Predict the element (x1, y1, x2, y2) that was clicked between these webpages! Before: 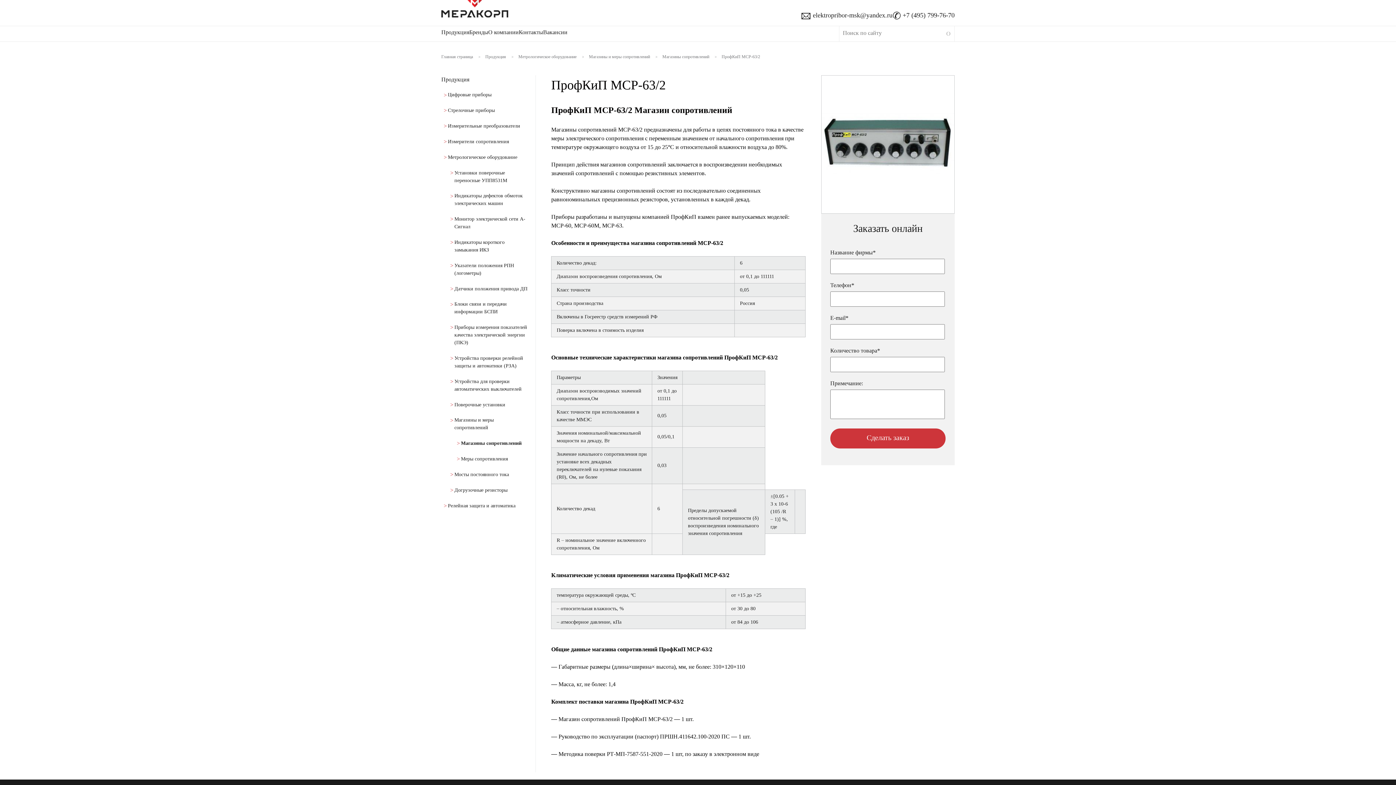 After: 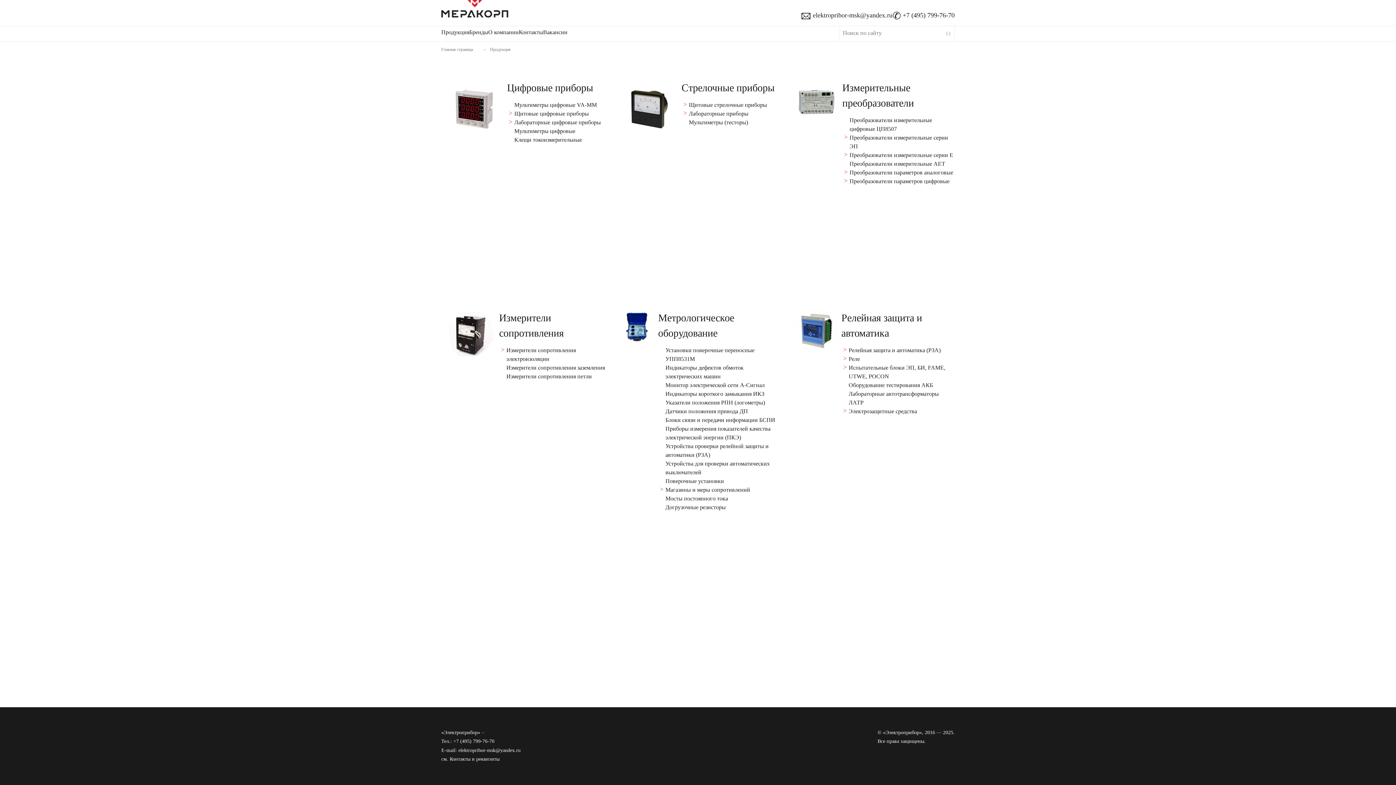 Action: bbox: (441, 29, 469, 35) label: Продукция